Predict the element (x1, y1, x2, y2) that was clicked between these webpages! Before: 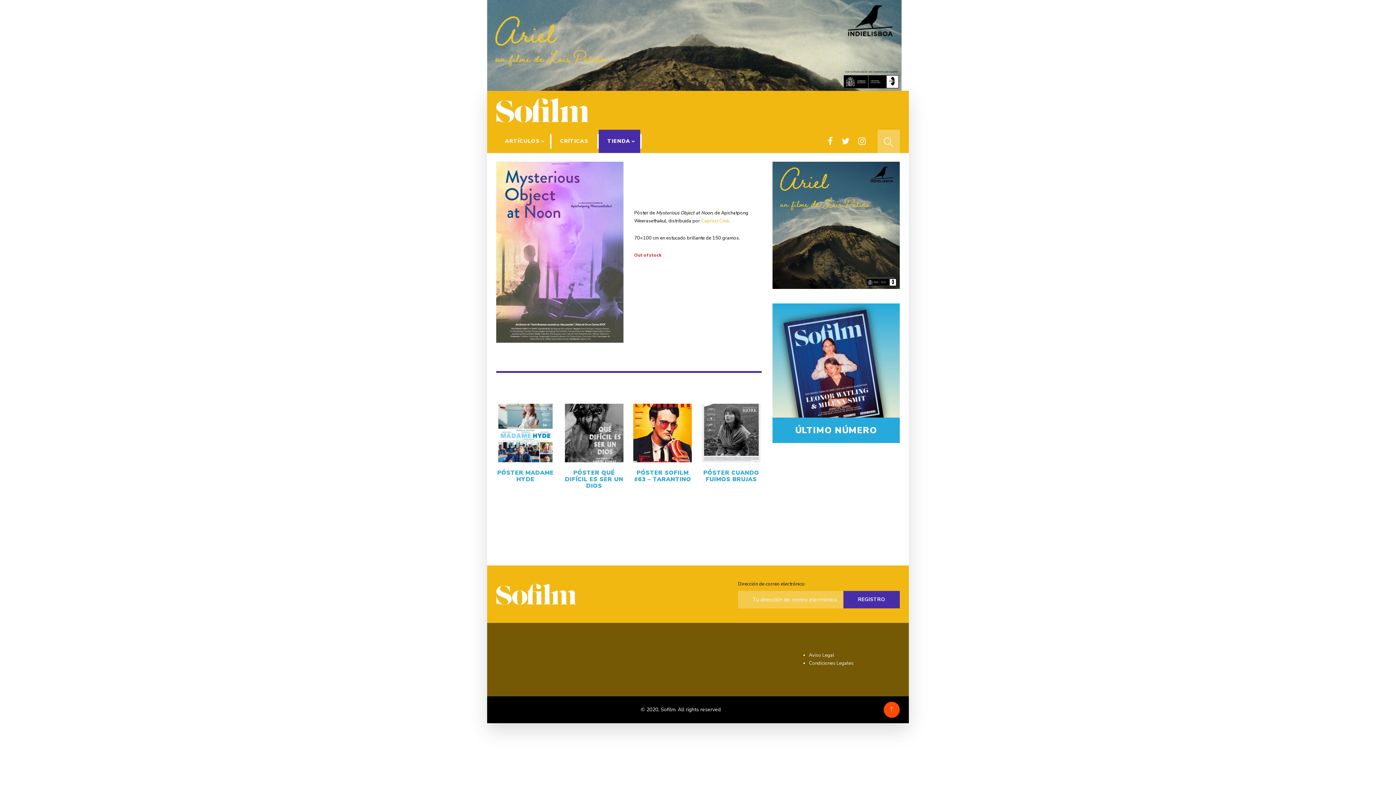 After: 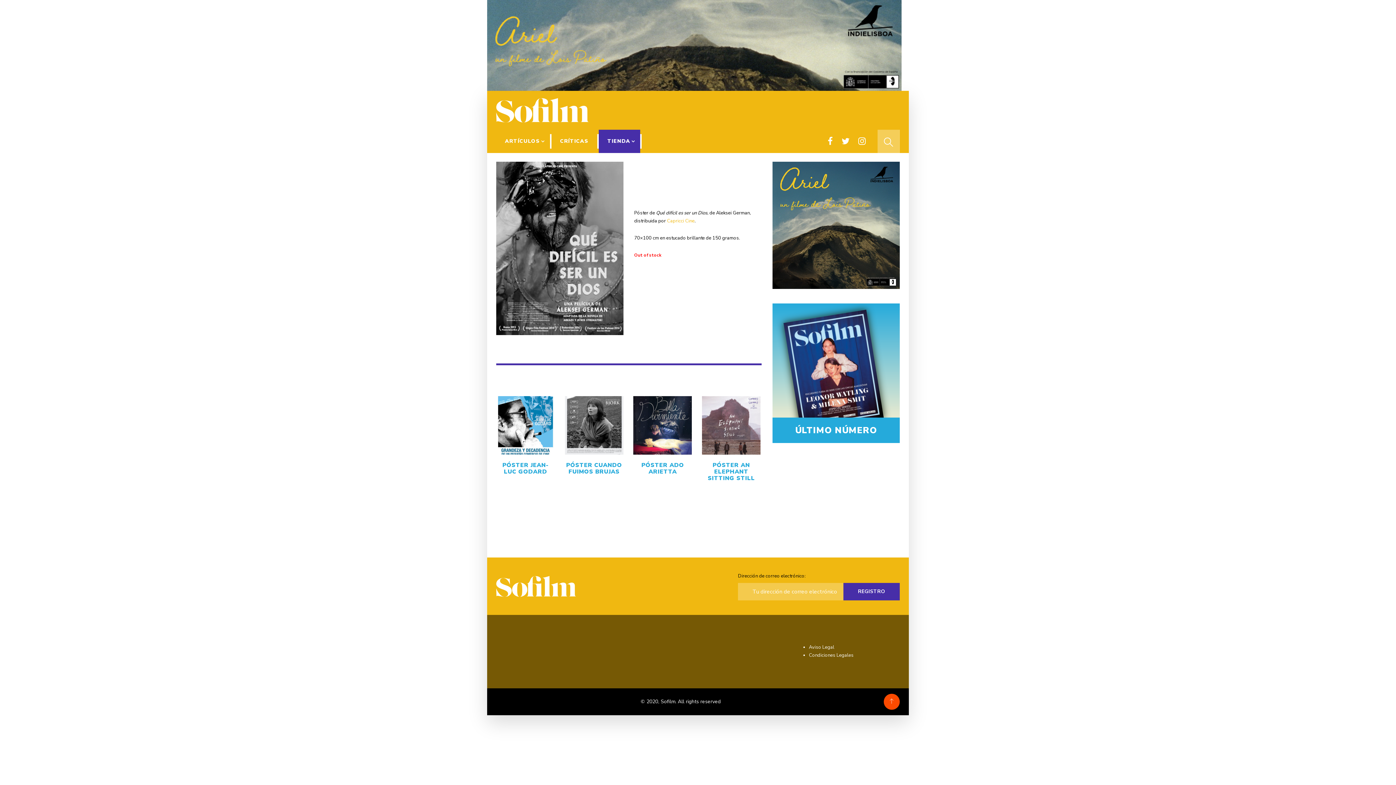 Action: bbox: (564, 404, 623, 511) label: PÓSTER QUÉ DIFÍCIL ES SER UN DIOS
18,00 €